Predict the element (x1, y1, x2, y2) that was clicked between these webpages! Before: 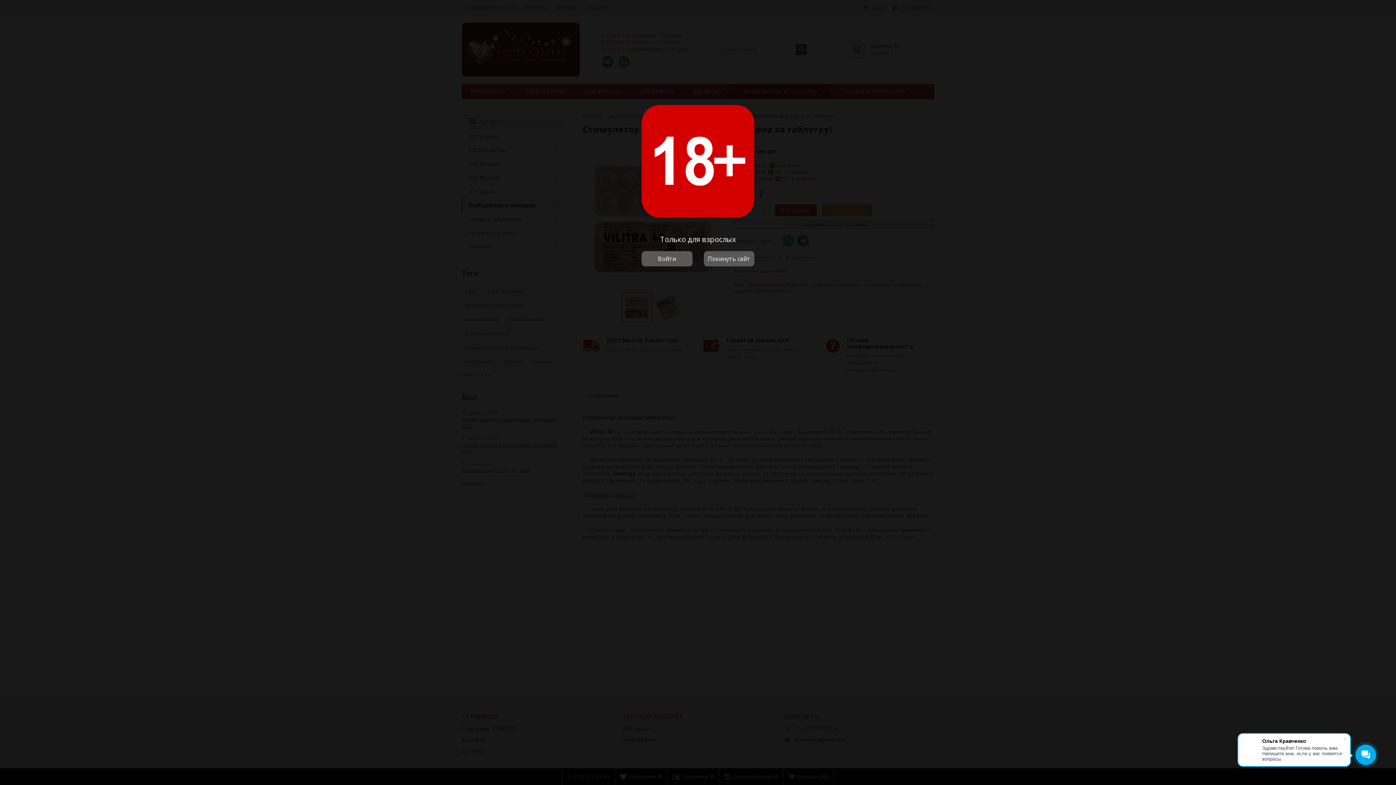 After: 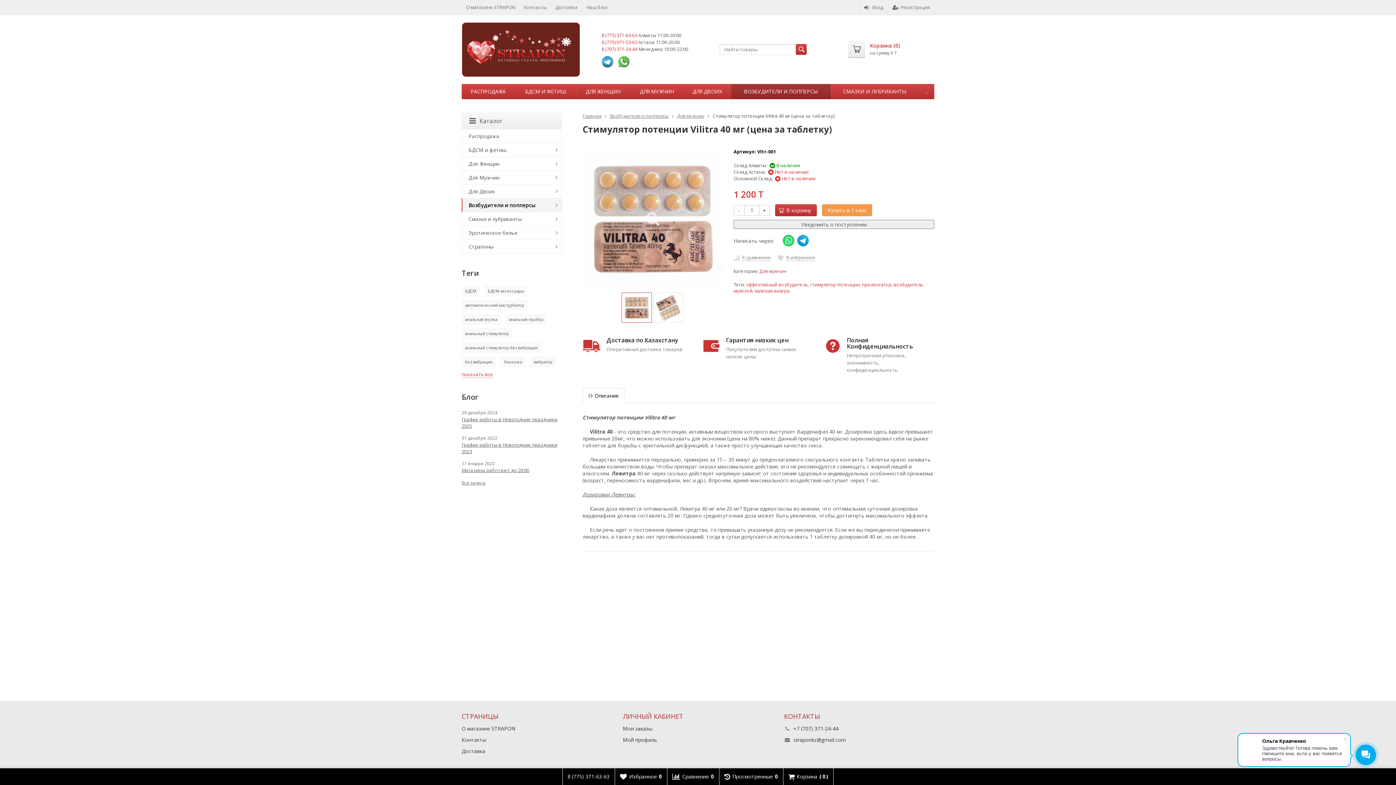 Action: label: Войти bbox: (641, 251, 692, 266)